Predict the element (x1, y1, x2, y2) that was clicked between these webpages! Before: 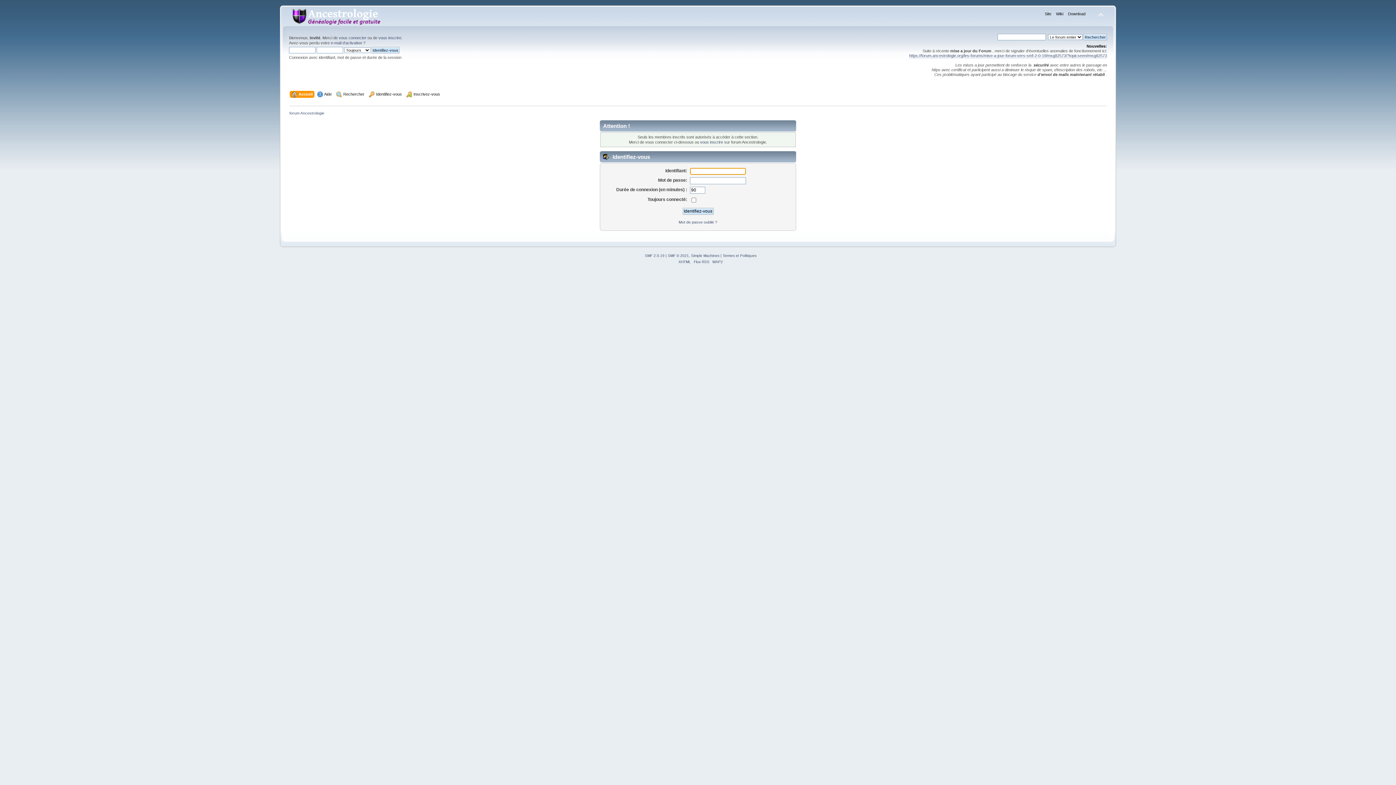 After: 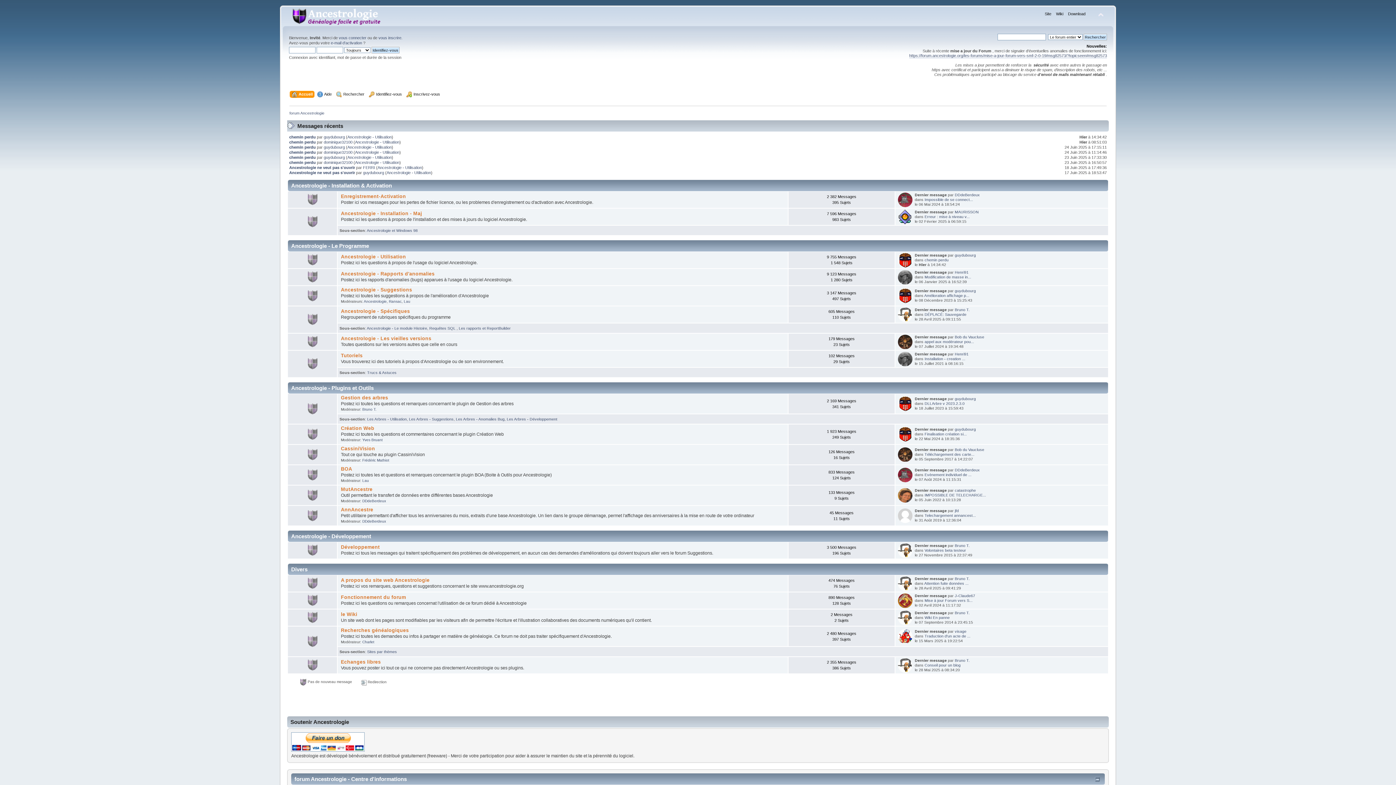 Action: label:  Accueil bbox: (291, 90, 314, 98)